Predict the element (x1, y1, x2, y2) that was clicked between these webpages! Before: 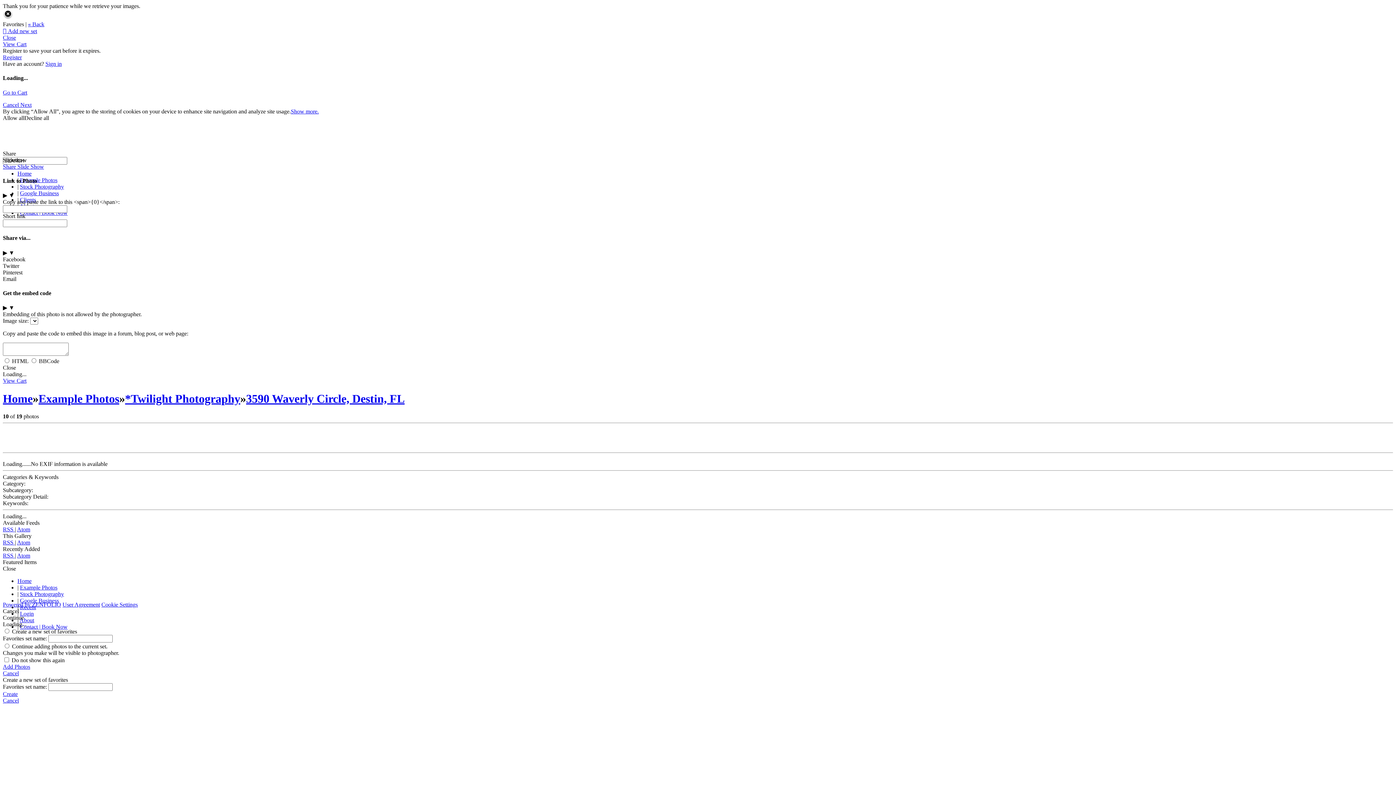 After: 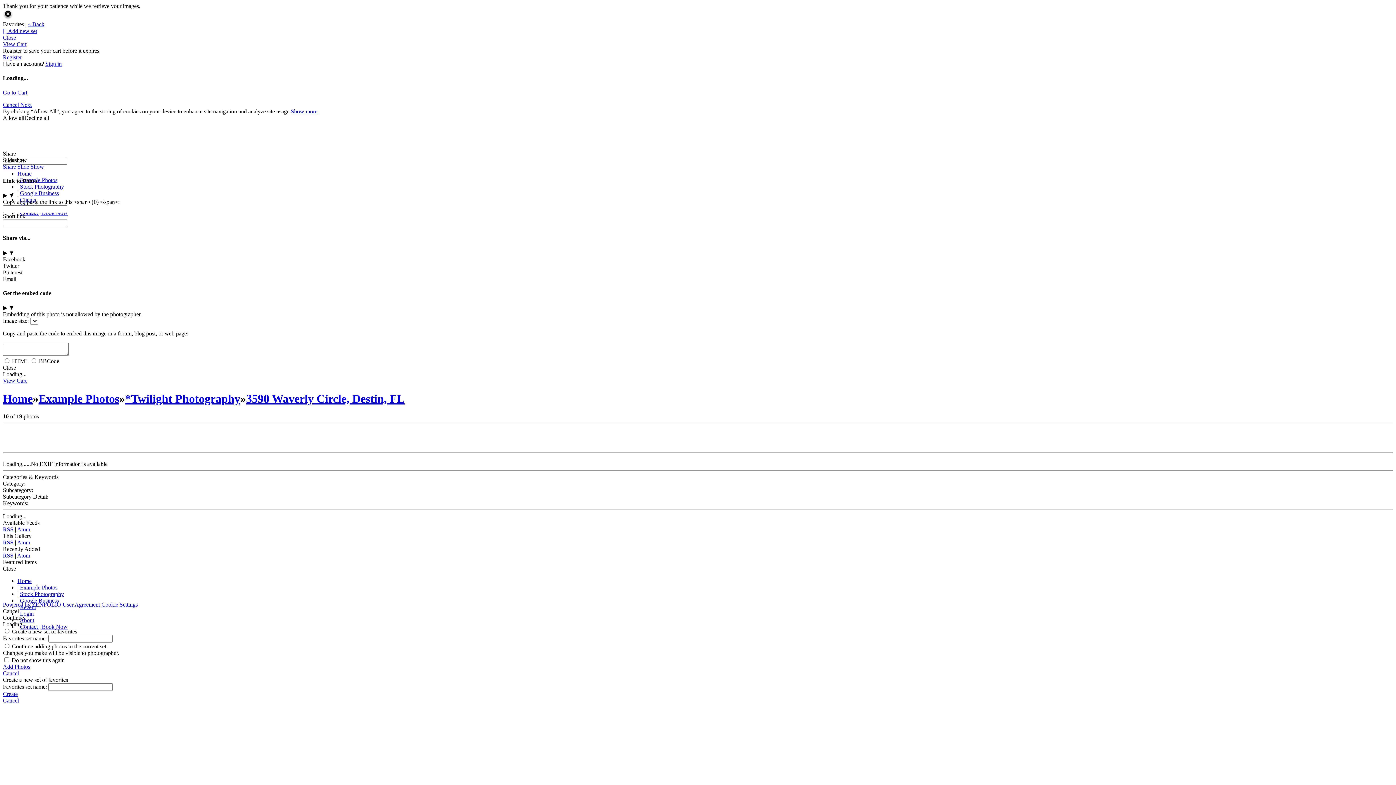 Action: label: Decline all bbox: (24, 114, 49, 120)